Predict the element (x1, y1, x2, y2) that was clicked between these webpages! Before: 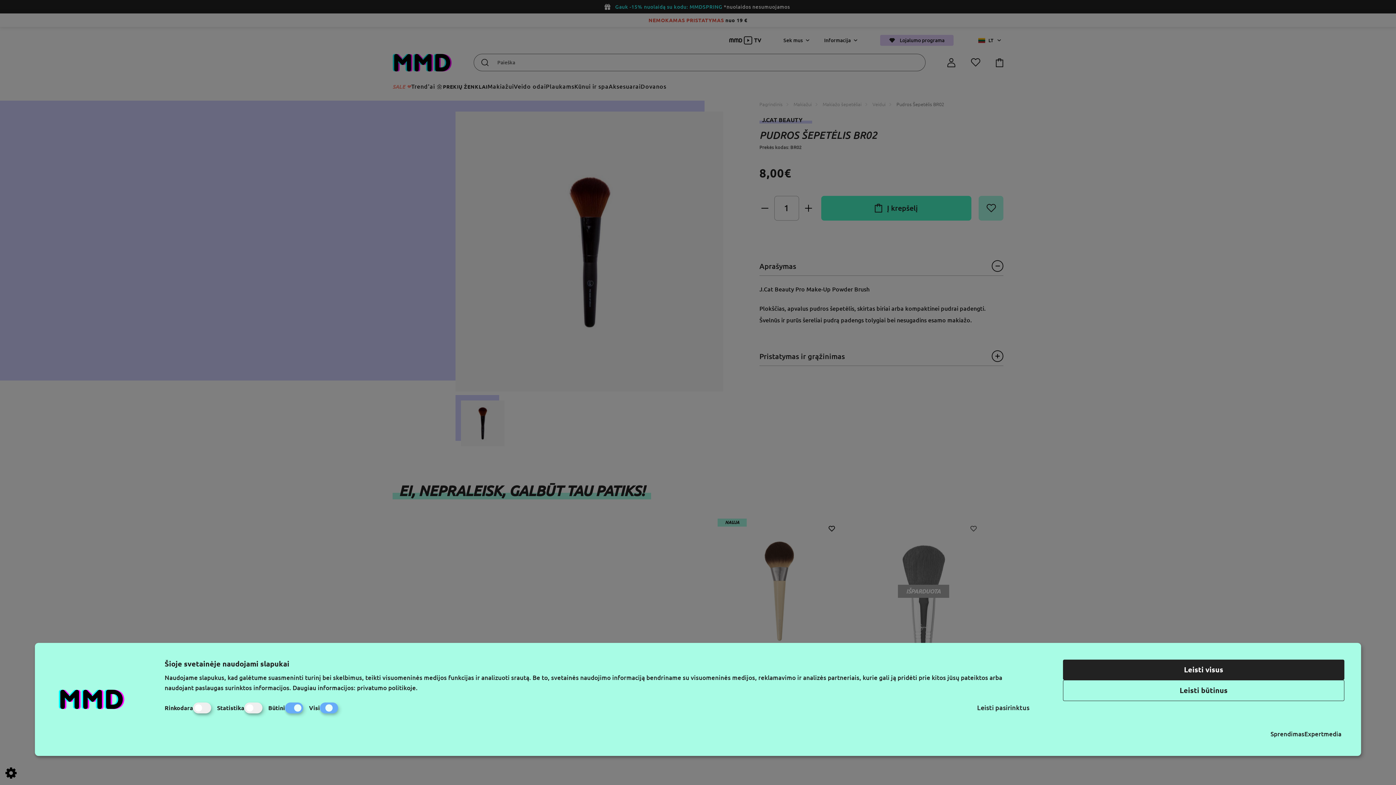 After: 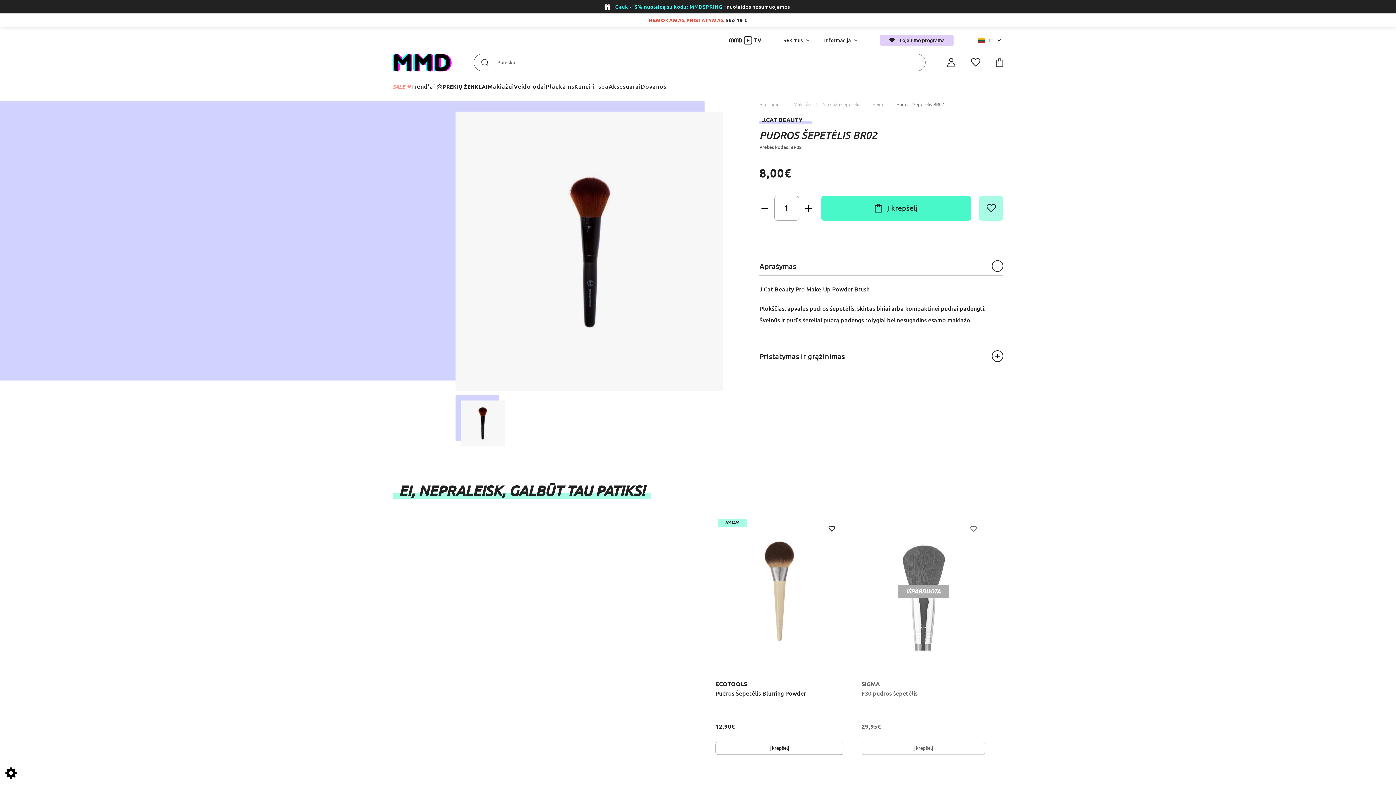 Action: label: Leisti būtinus bbox: (1063, 680, 1344, 701)